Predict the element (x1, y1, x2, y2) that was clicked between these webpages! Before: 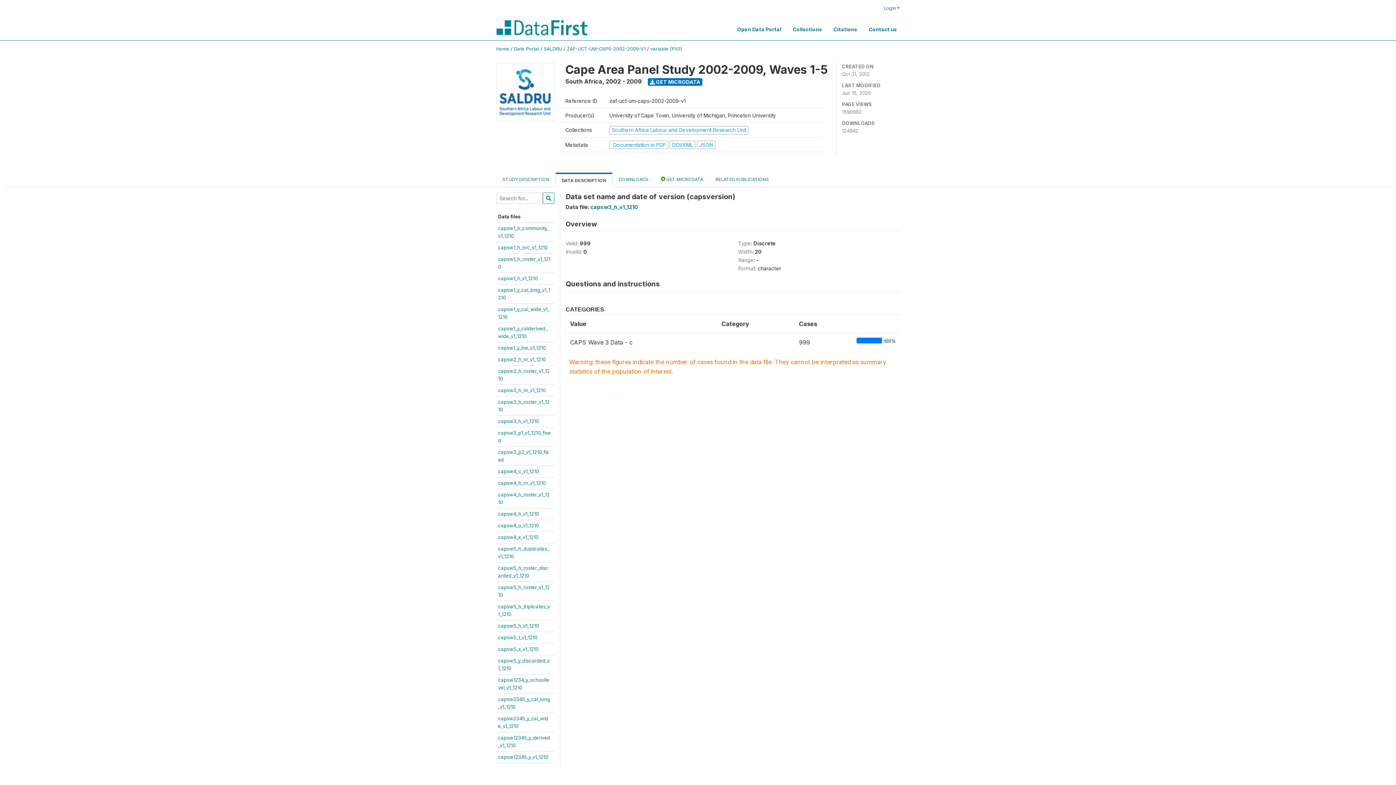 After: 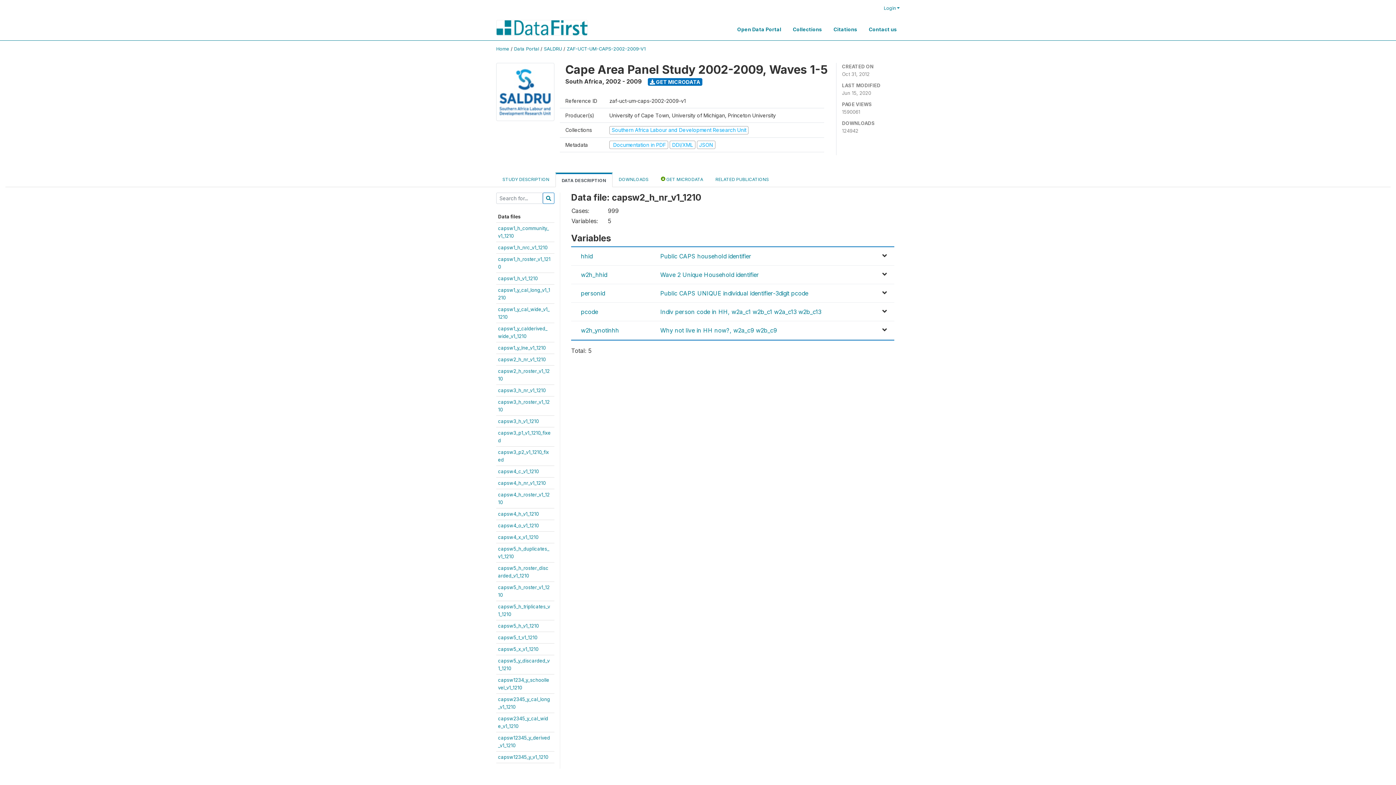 Action: bbox: (498, 356, 545, 362) label: capsw2_h_nr_v1_1210